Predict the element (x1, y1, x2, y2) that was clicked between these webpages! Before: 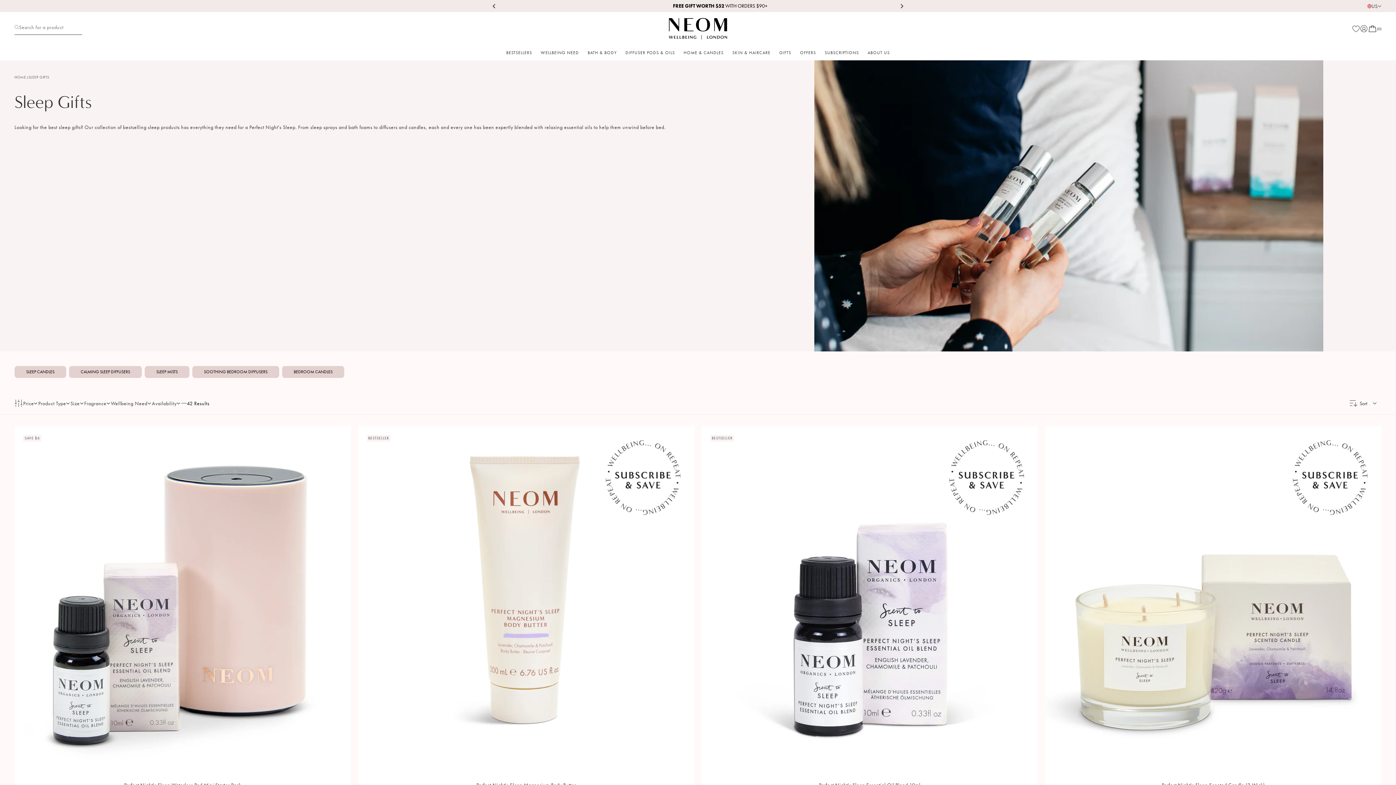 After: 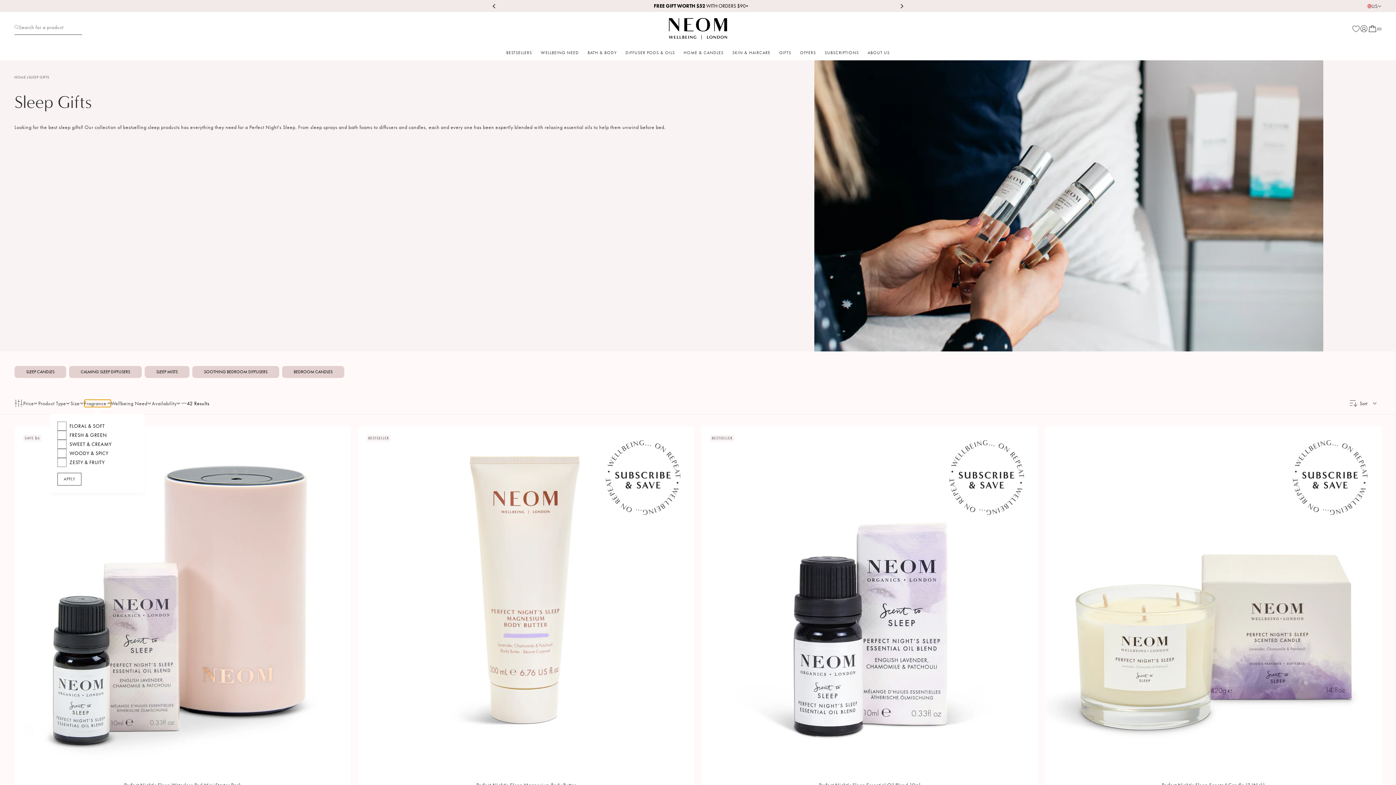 Action: label: Fragrance bbox: (84, 399, 110, 407)